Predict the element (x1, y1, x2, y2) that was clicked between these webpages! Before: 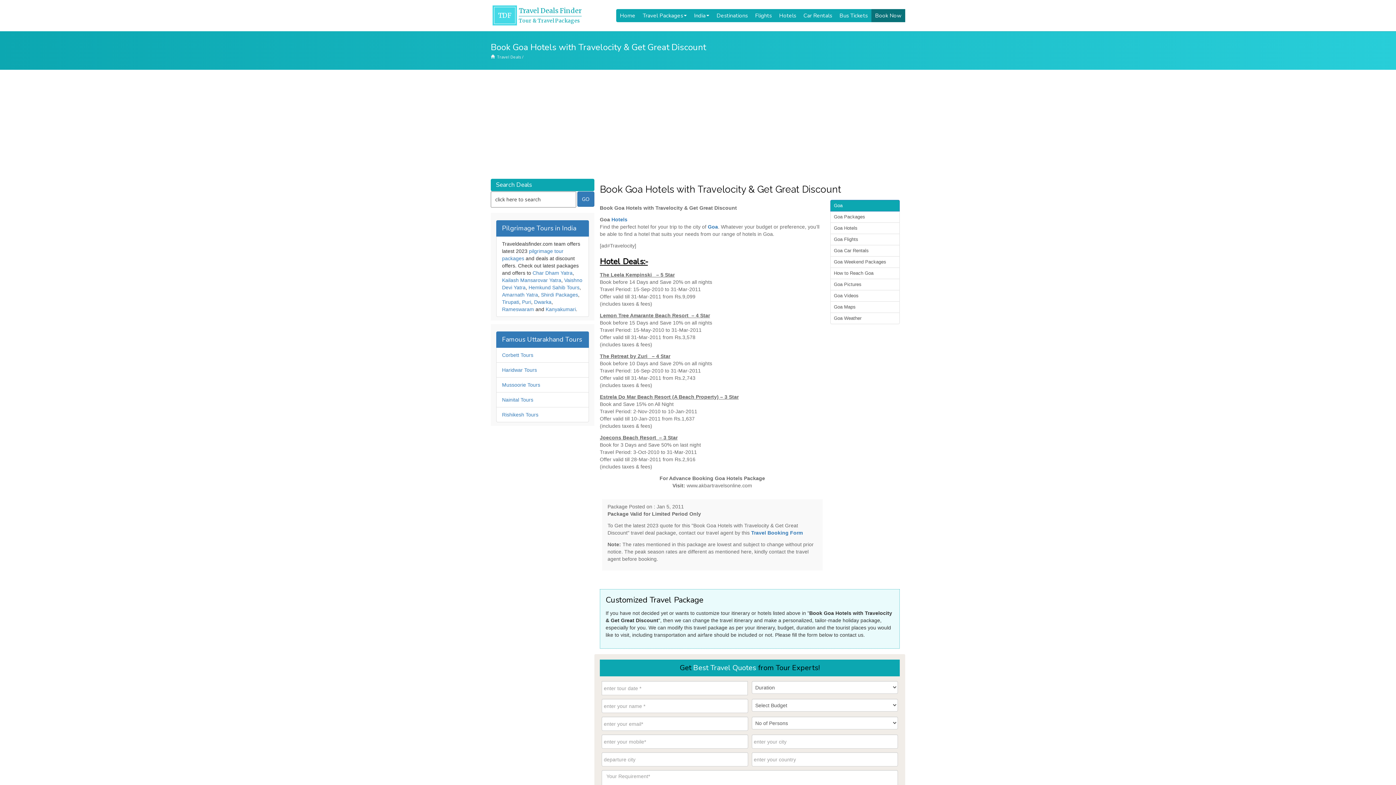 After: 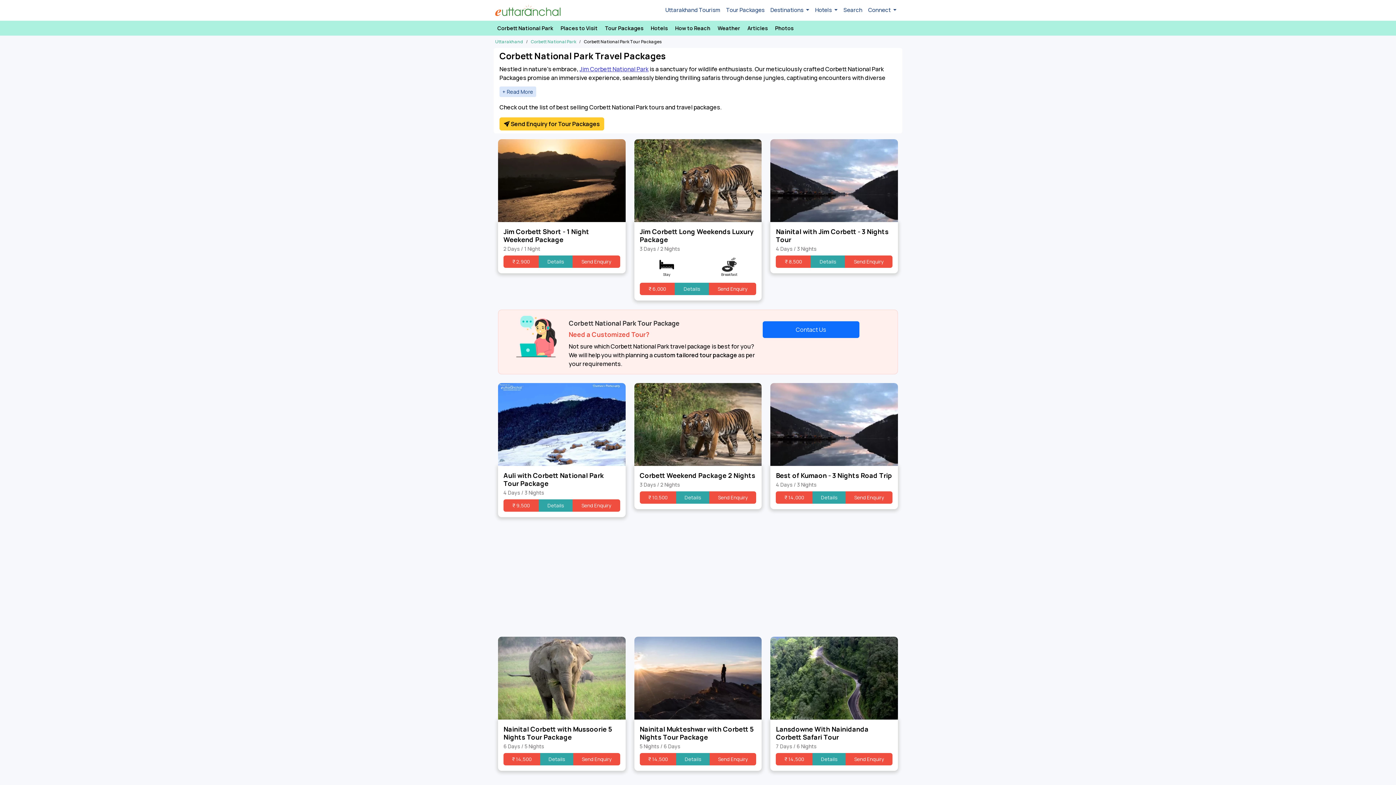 Action: label: Corbett Tours bbox: (502, 352, 533, 358)